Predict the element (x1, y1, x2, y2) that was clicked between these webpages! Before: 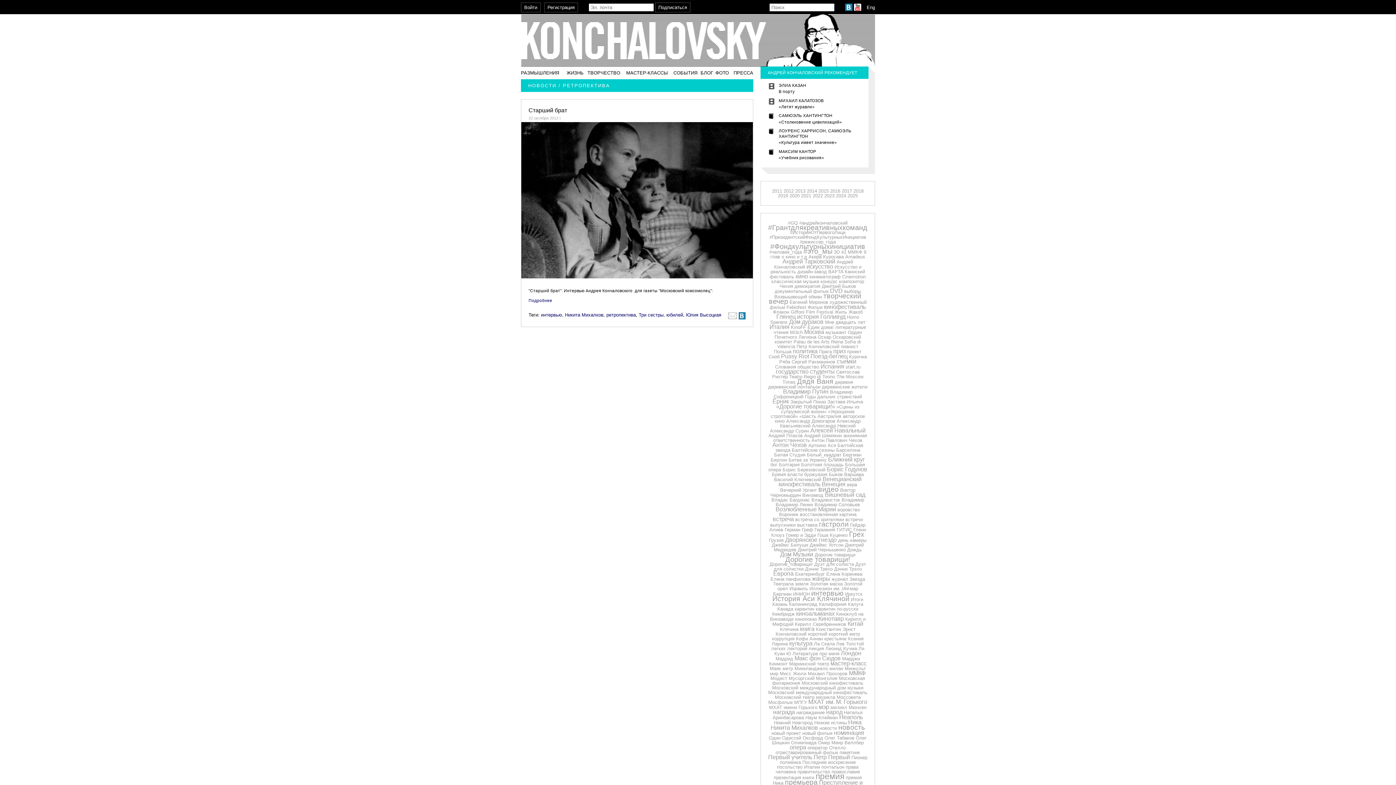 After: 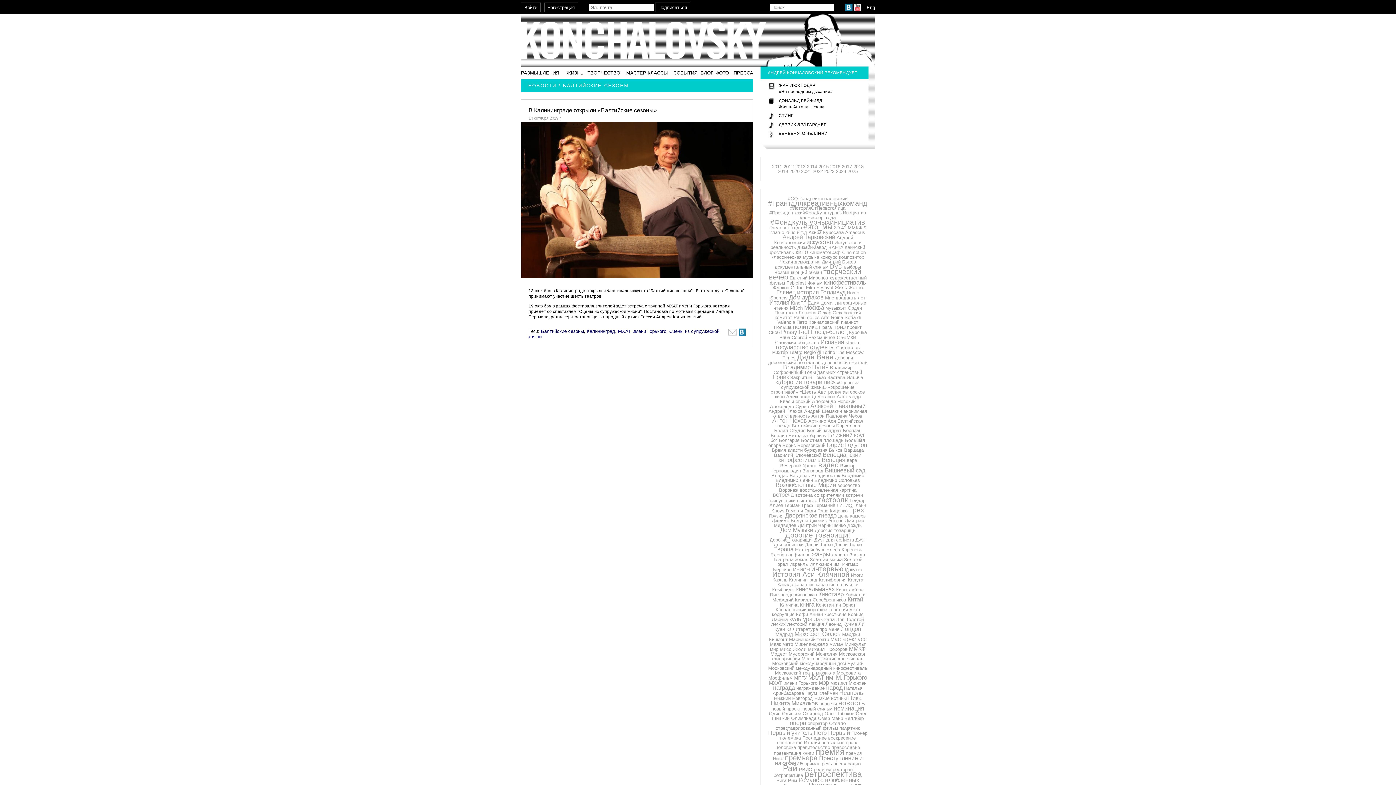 Action: label: Балтийские сезоны bbox: (792, 447, 834, 453)